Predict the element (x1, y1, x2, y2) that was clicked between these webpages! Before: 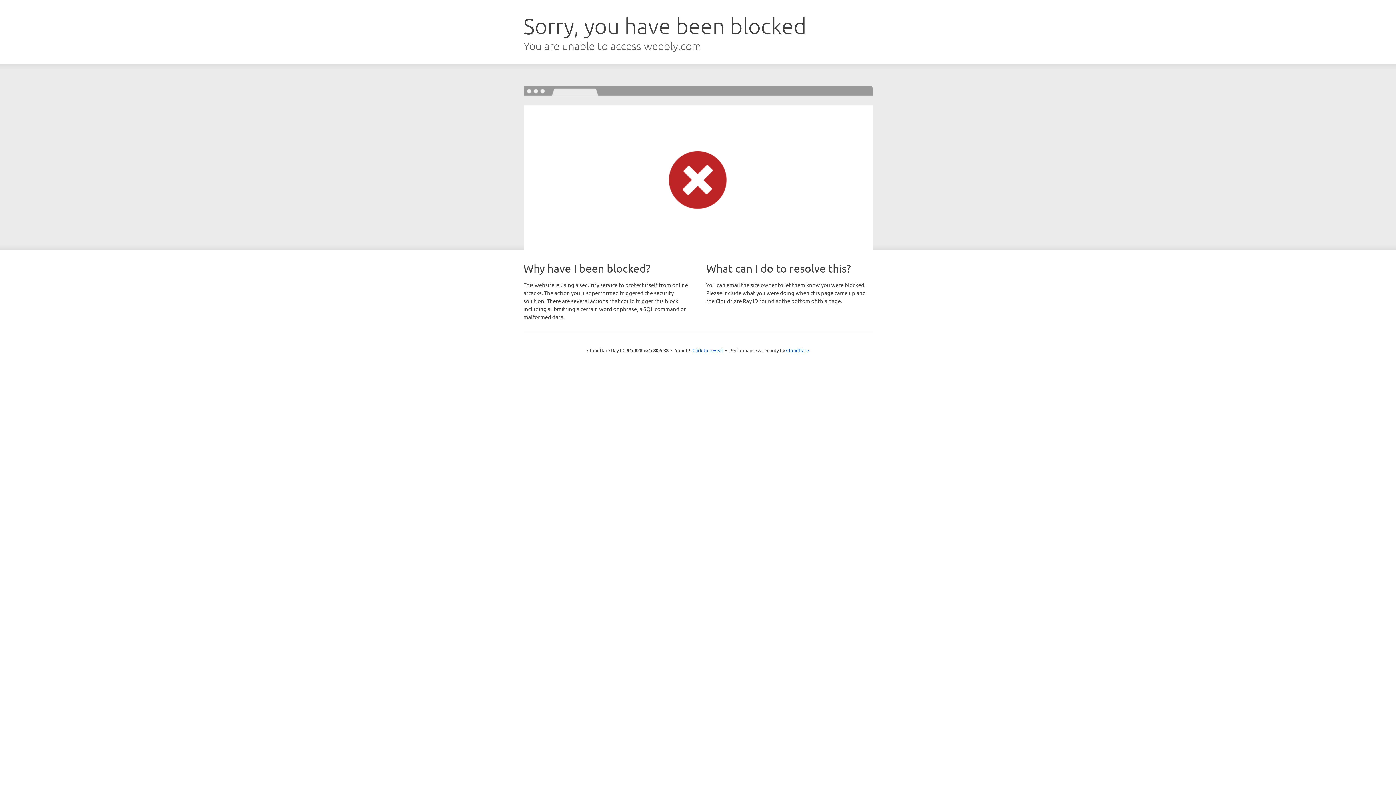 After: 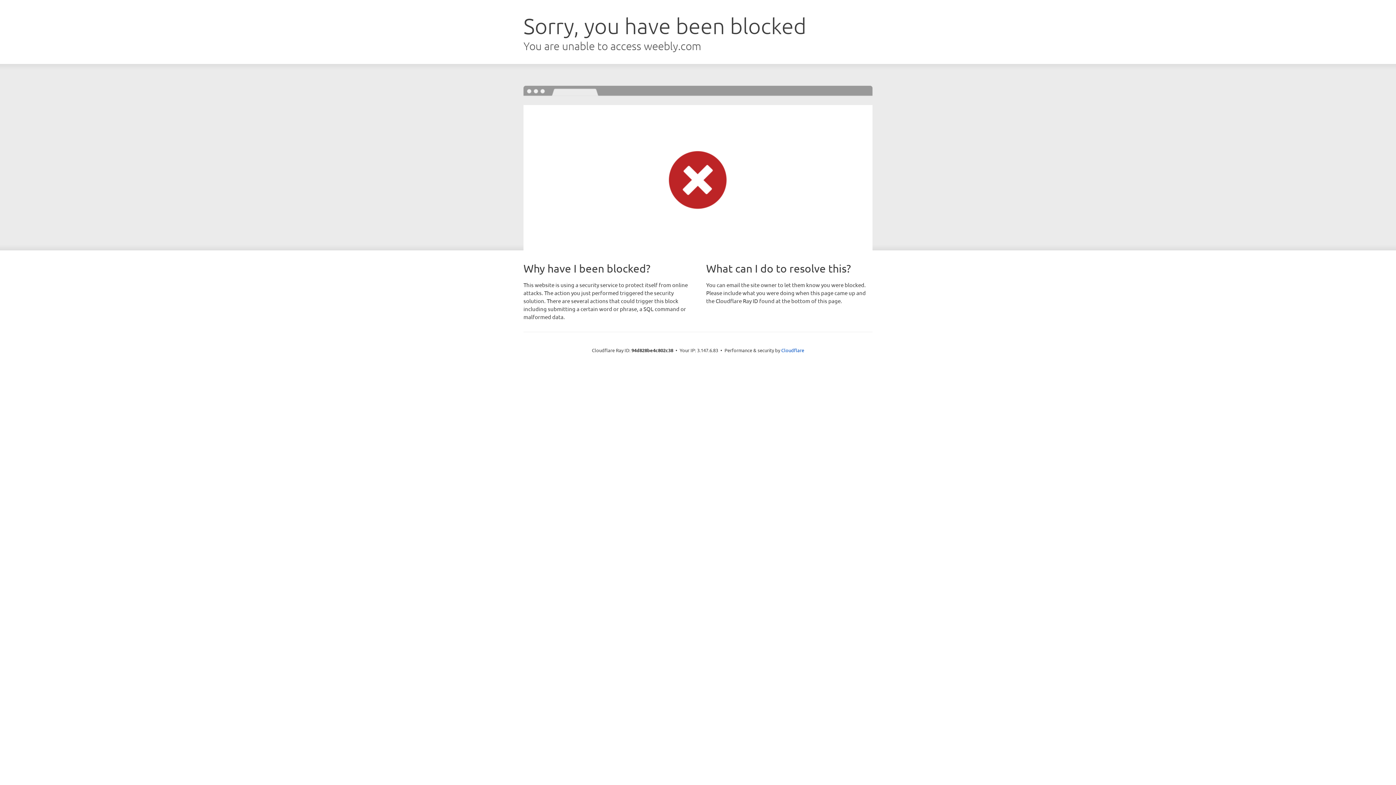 Action: label: Click to reveal bbox: (692, 346, 723, 353)